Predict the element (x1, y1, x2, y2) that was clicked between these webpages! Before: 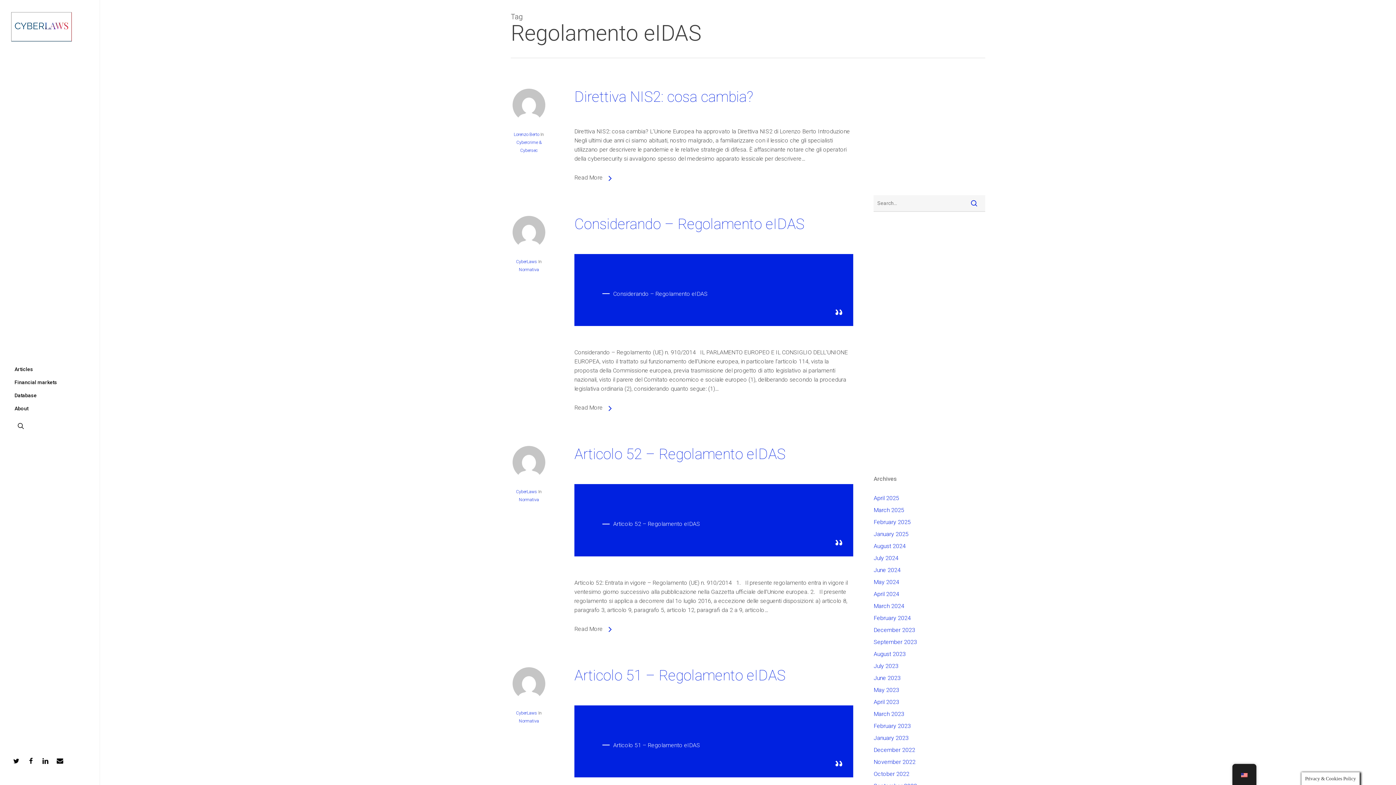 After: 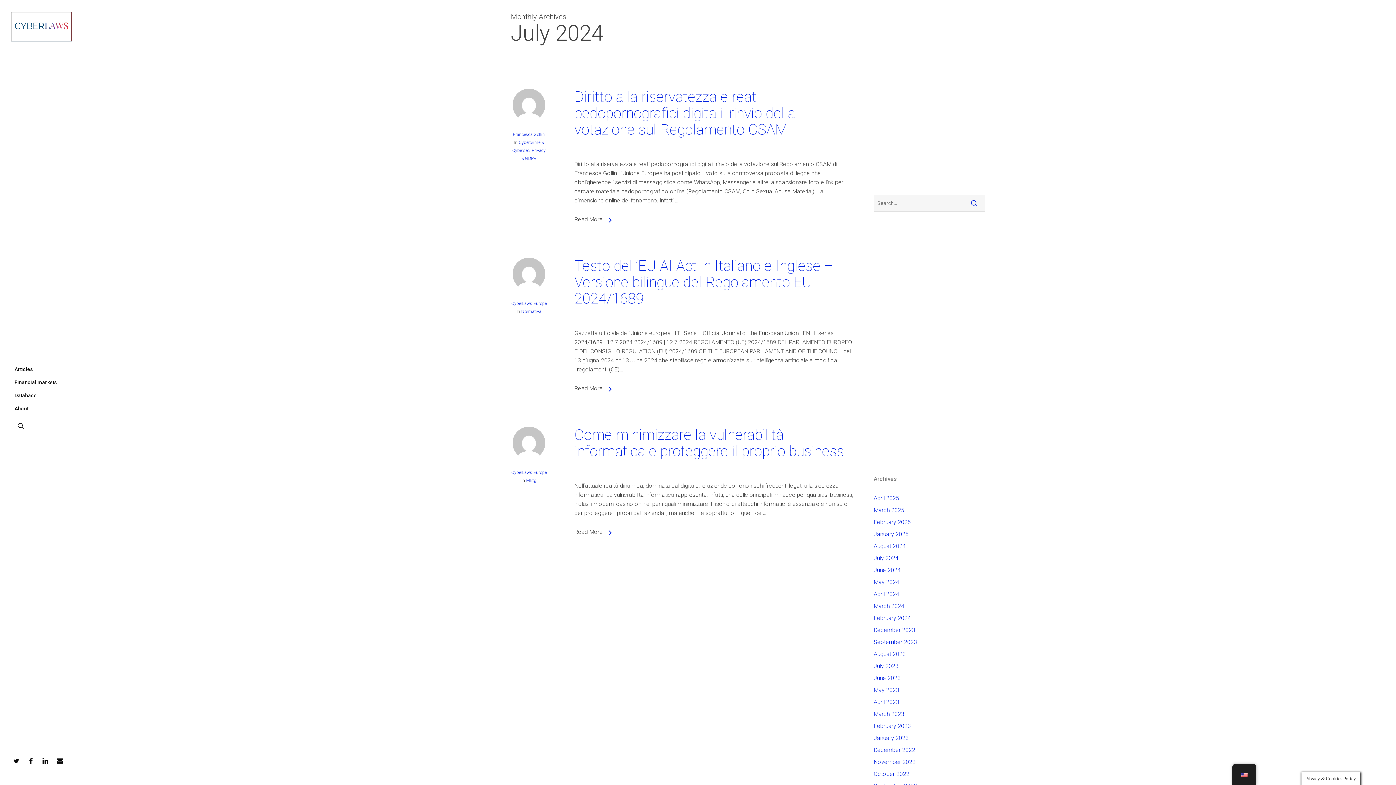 Action: label: July 2024 bbox: (873, 553, 985, 562)